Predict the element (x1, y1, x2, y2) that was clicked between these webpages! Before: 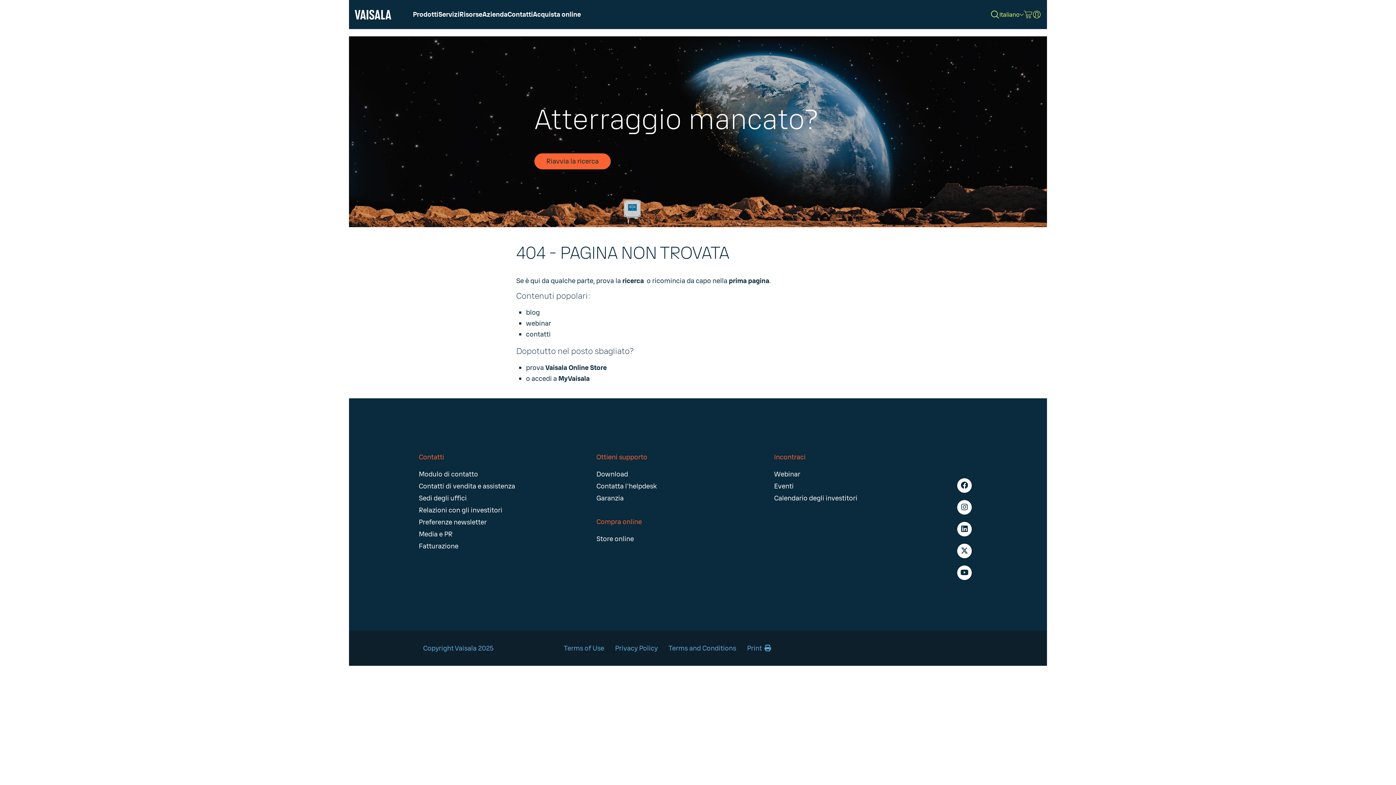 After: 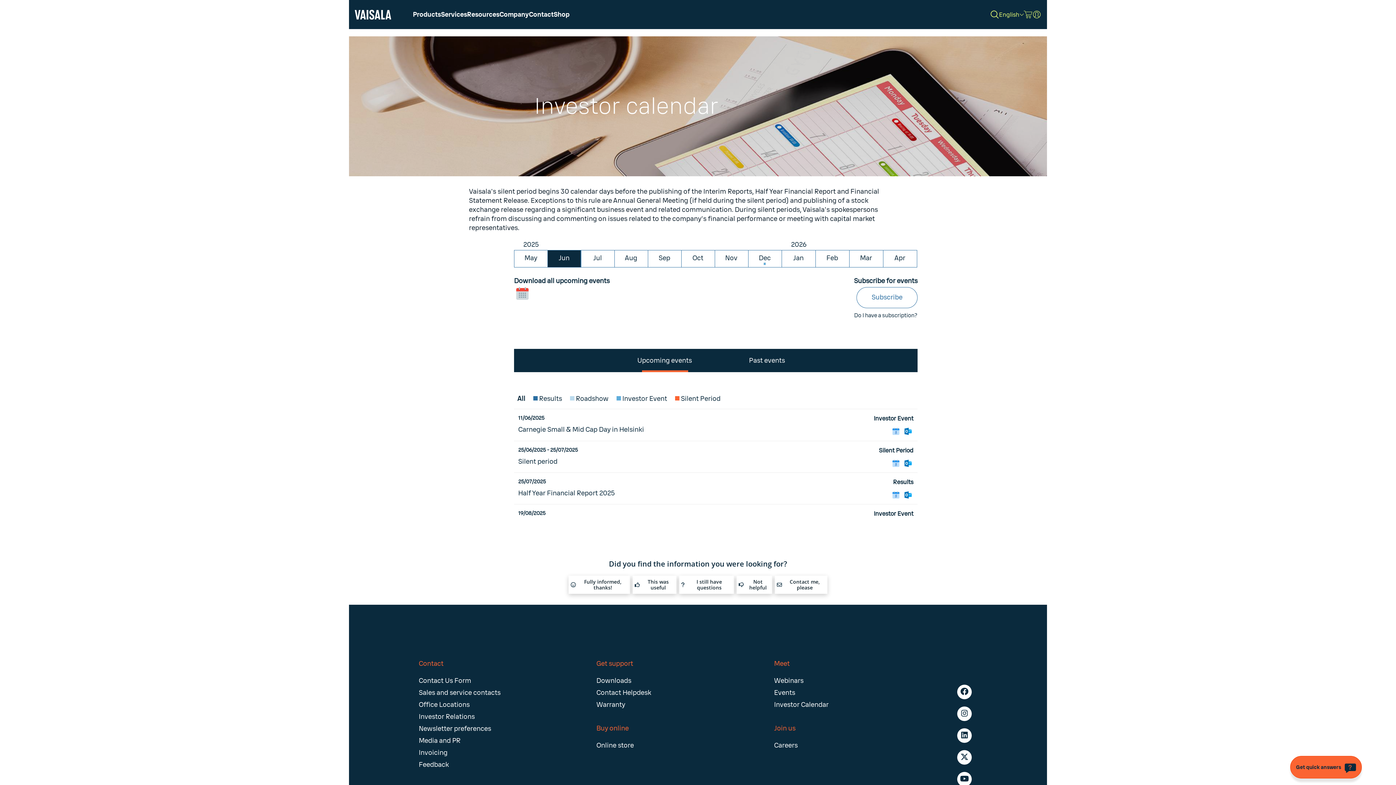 Action: bbox: (774, 494, 857, 502) label: Calendario degli investitori